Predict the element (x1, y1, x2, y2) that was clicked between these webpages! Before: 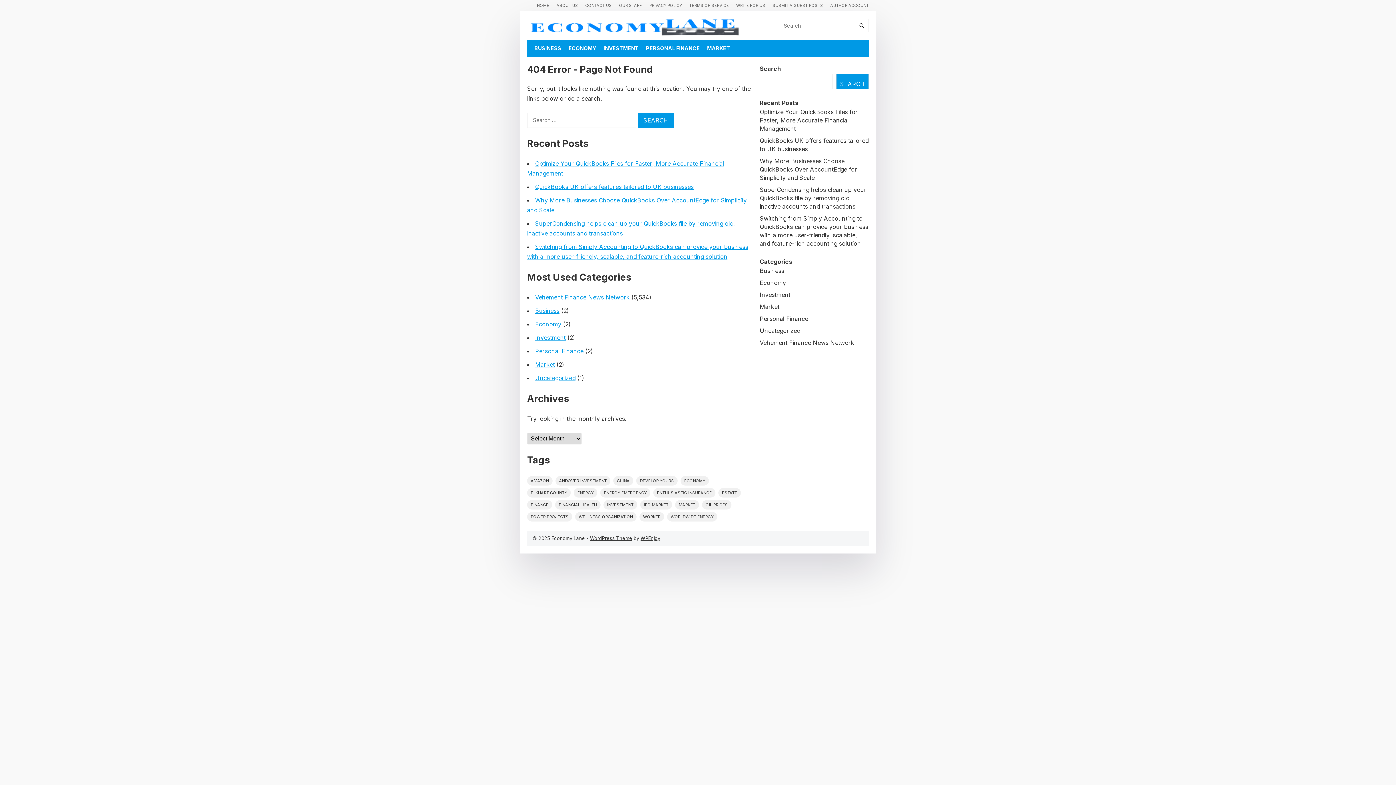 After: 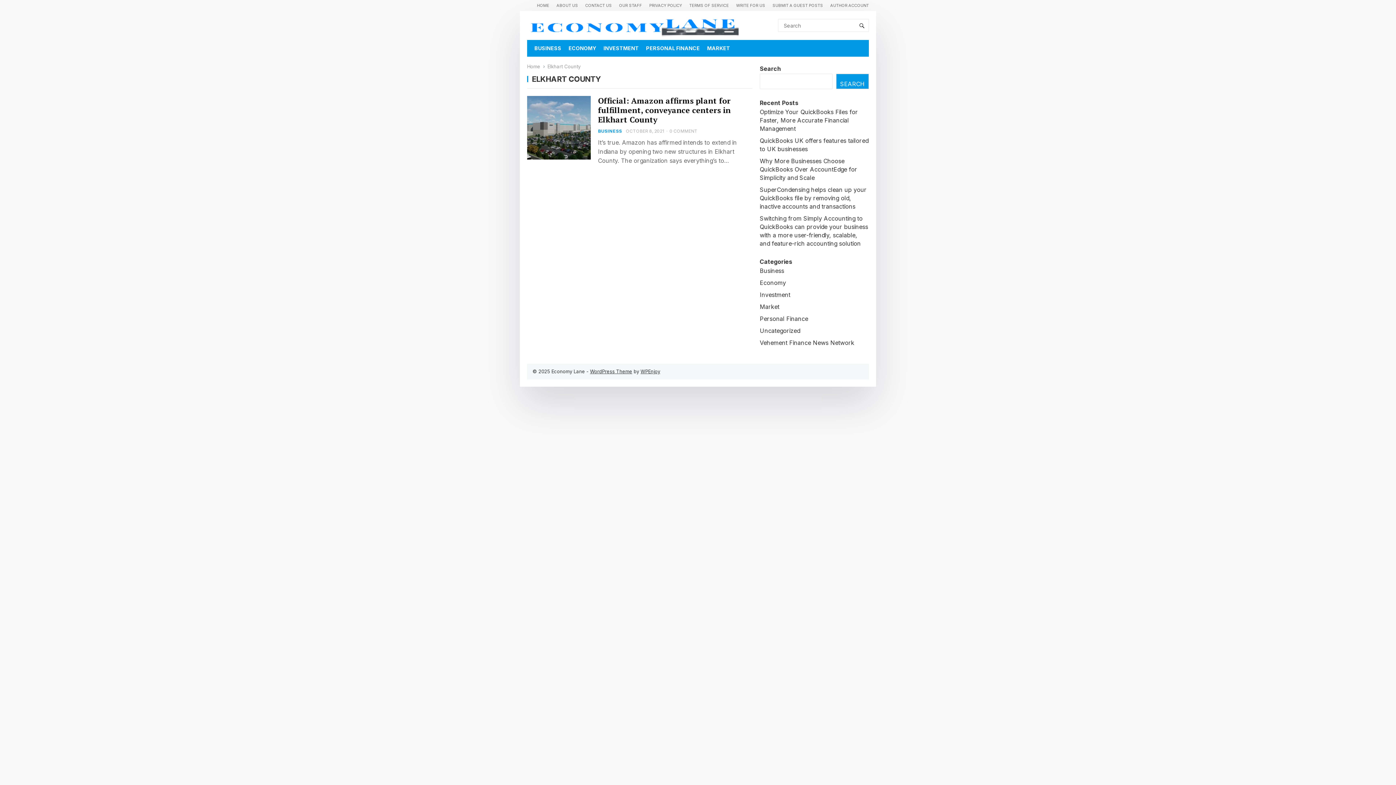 Action: bbox: (527, 488, 570, 497) label: Elkhart County (1 item)